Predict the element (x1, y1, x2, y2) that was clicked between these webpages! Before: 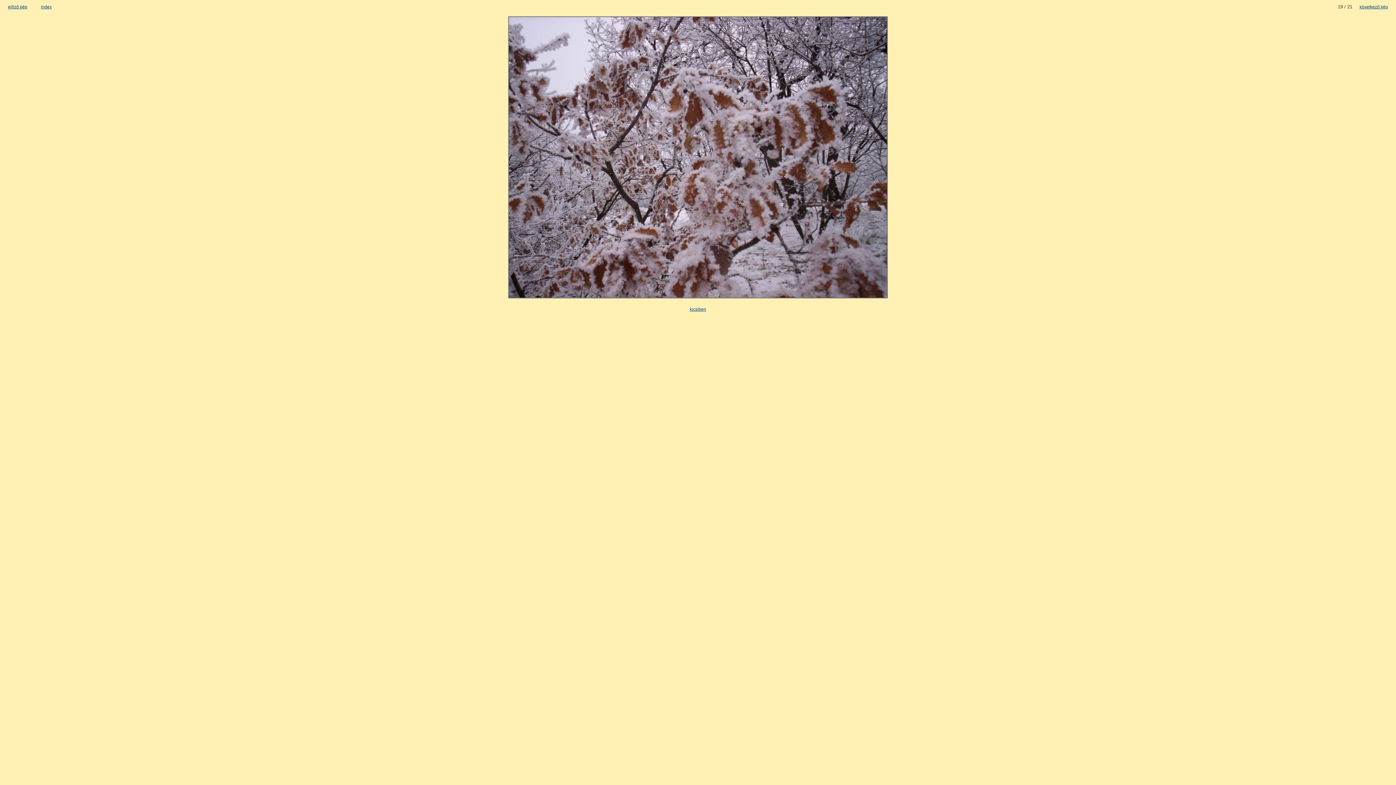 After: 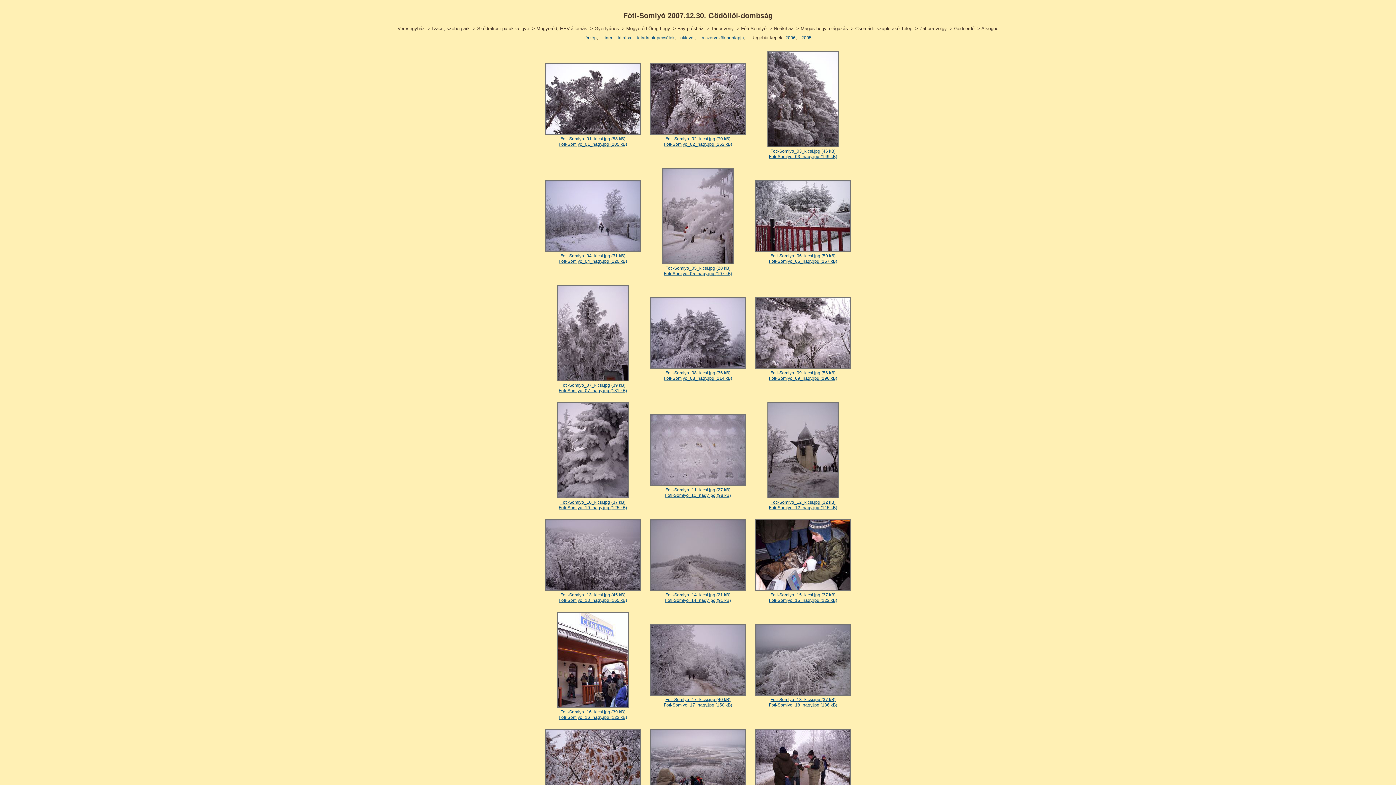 Action: label: index bbox: (40, 4, 51, 9)